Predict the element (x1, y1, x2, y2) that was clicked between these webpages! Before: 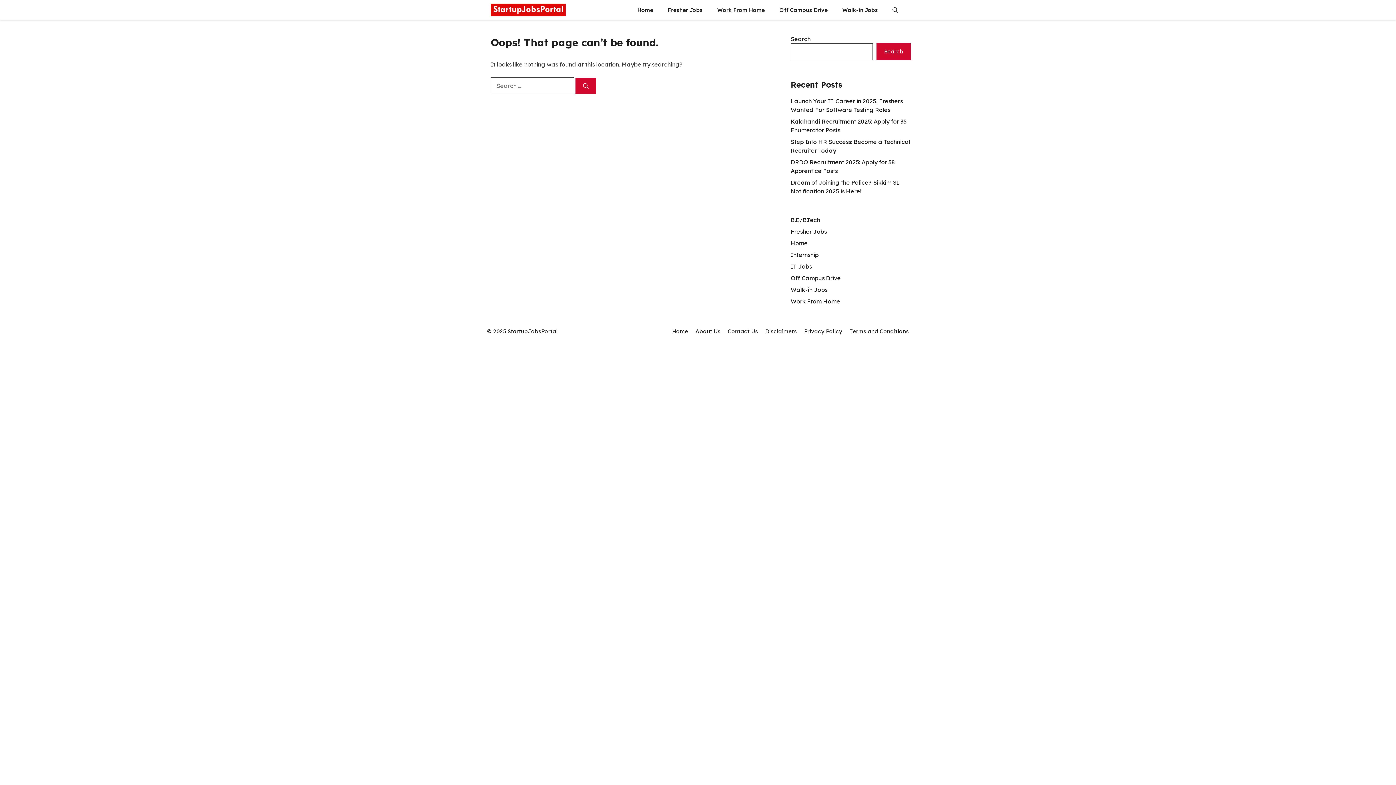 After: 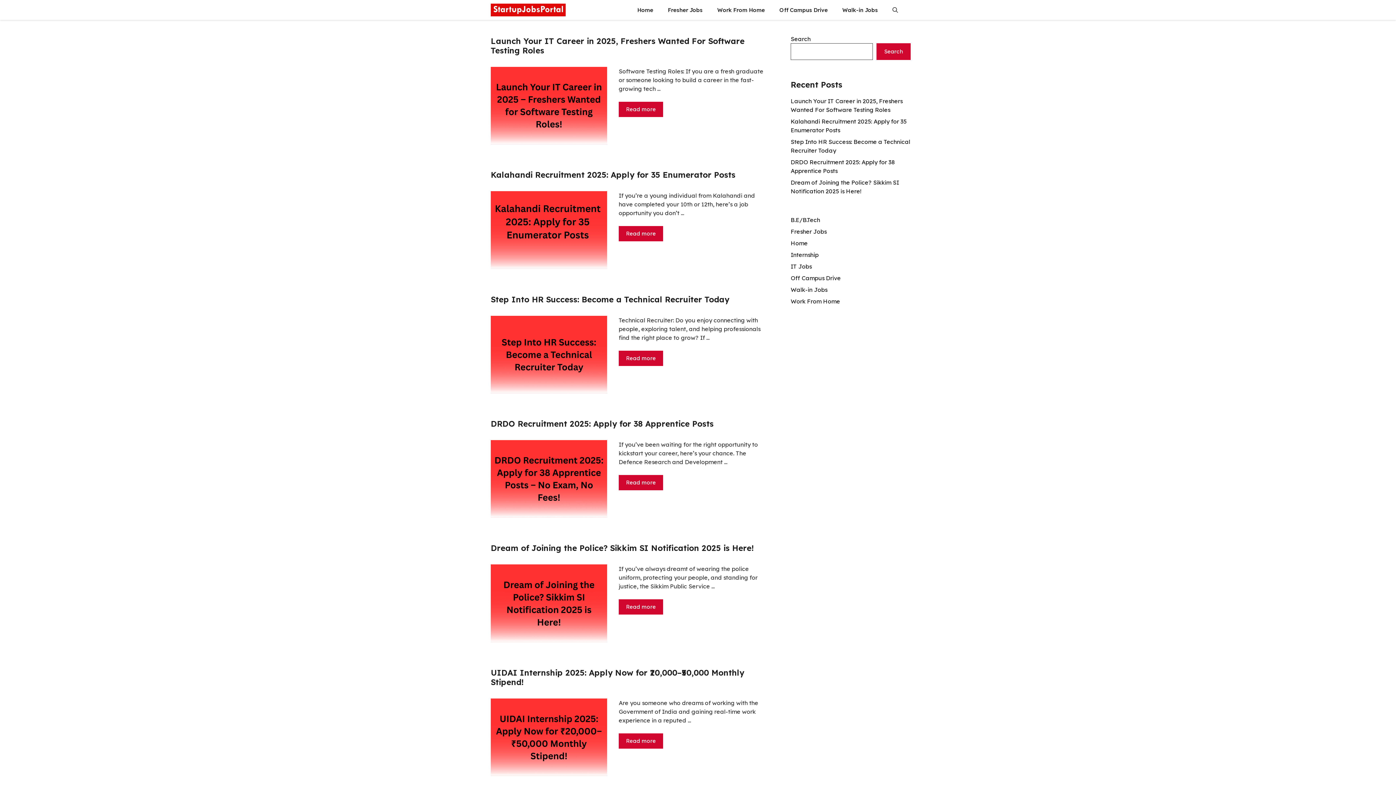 Action: bbox: (630, 0, 660, 20) label: Home